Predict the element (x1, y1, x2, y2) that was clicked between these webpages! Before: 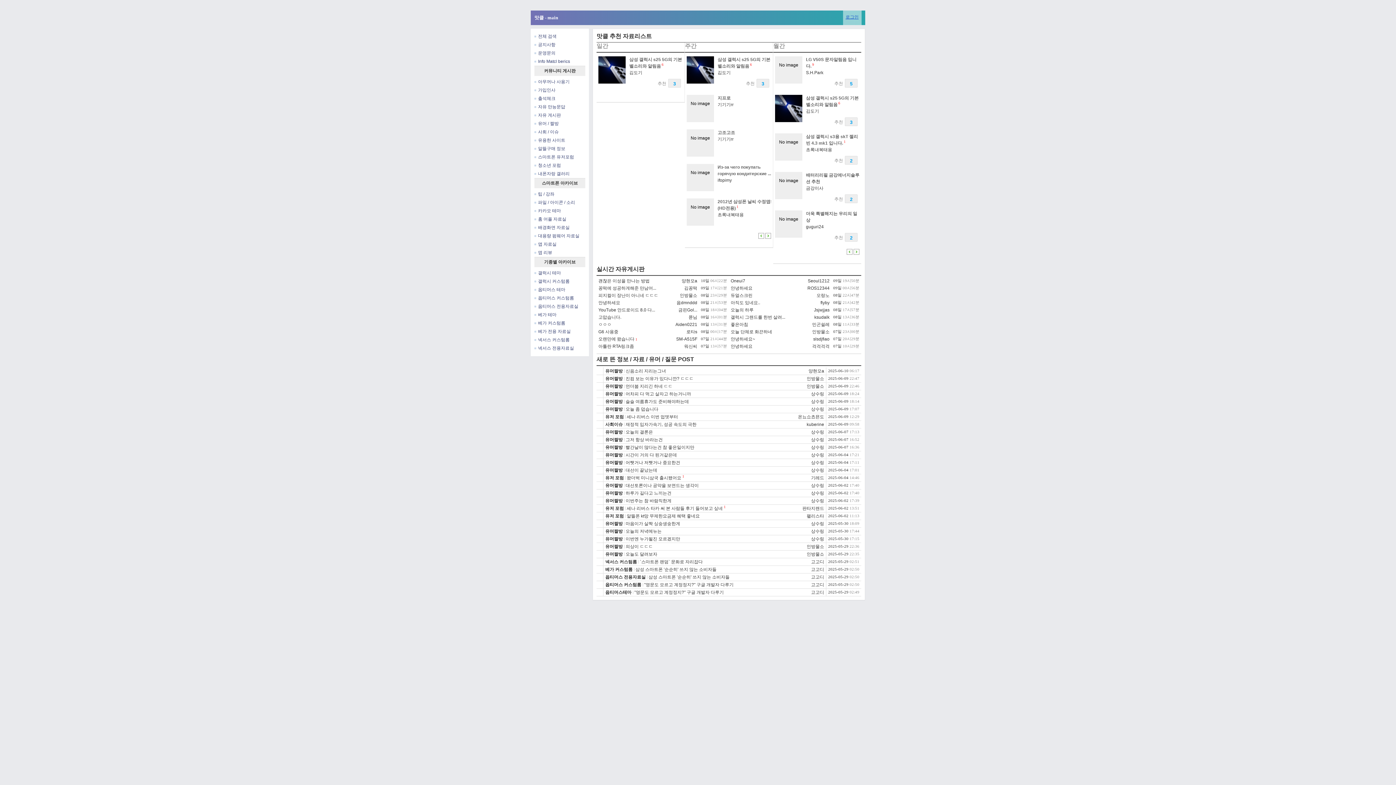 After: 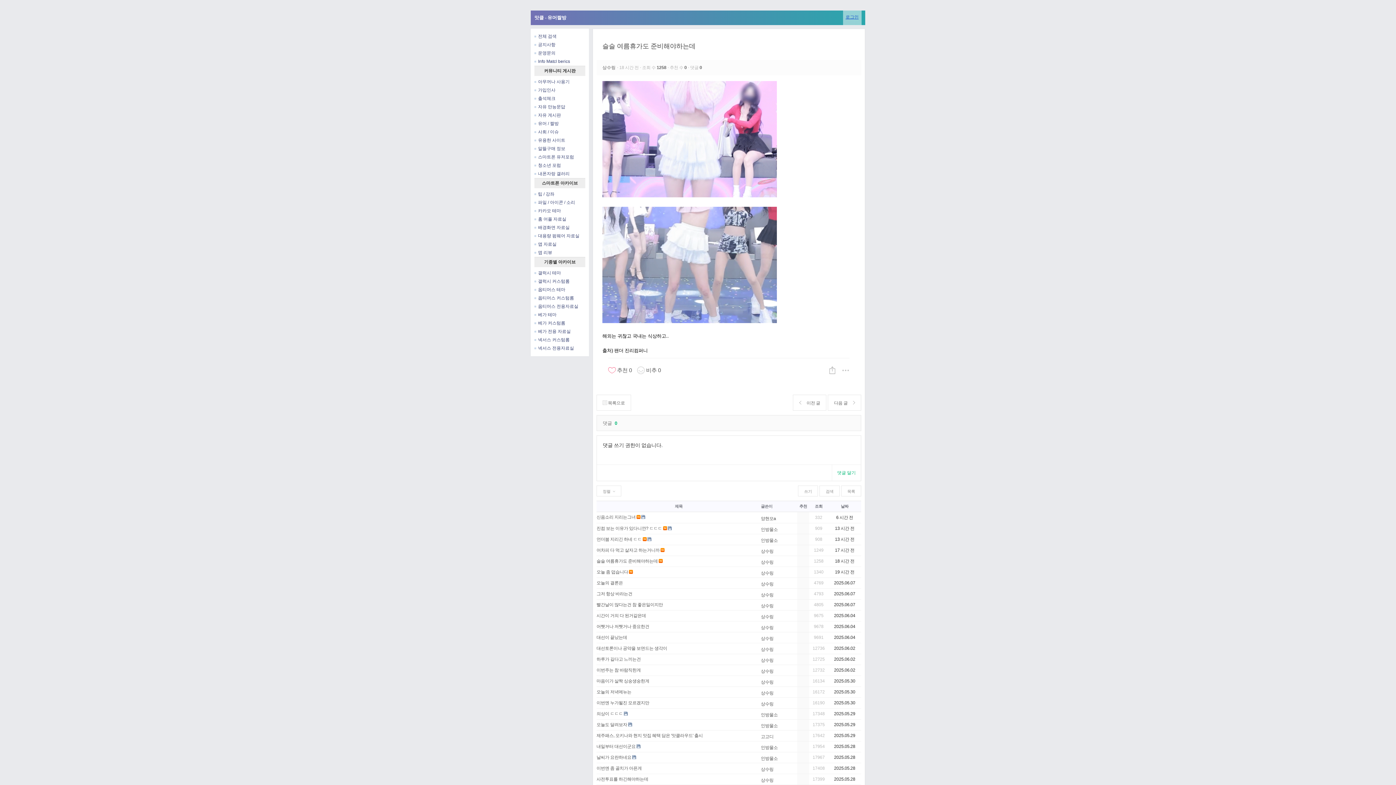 Action: label: 슬슬 여름휴가도 준비해야하는데 bbox: (625, 399, 689, 404)